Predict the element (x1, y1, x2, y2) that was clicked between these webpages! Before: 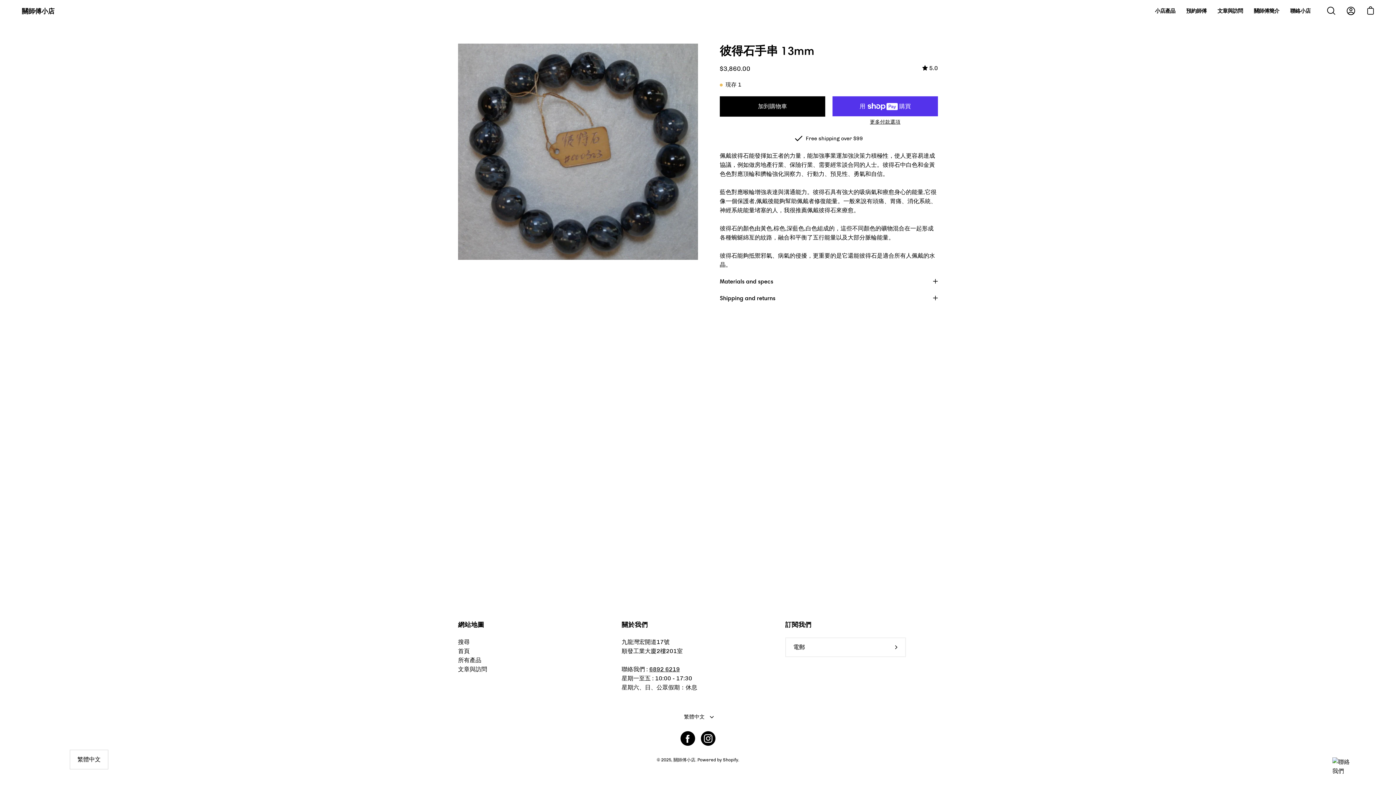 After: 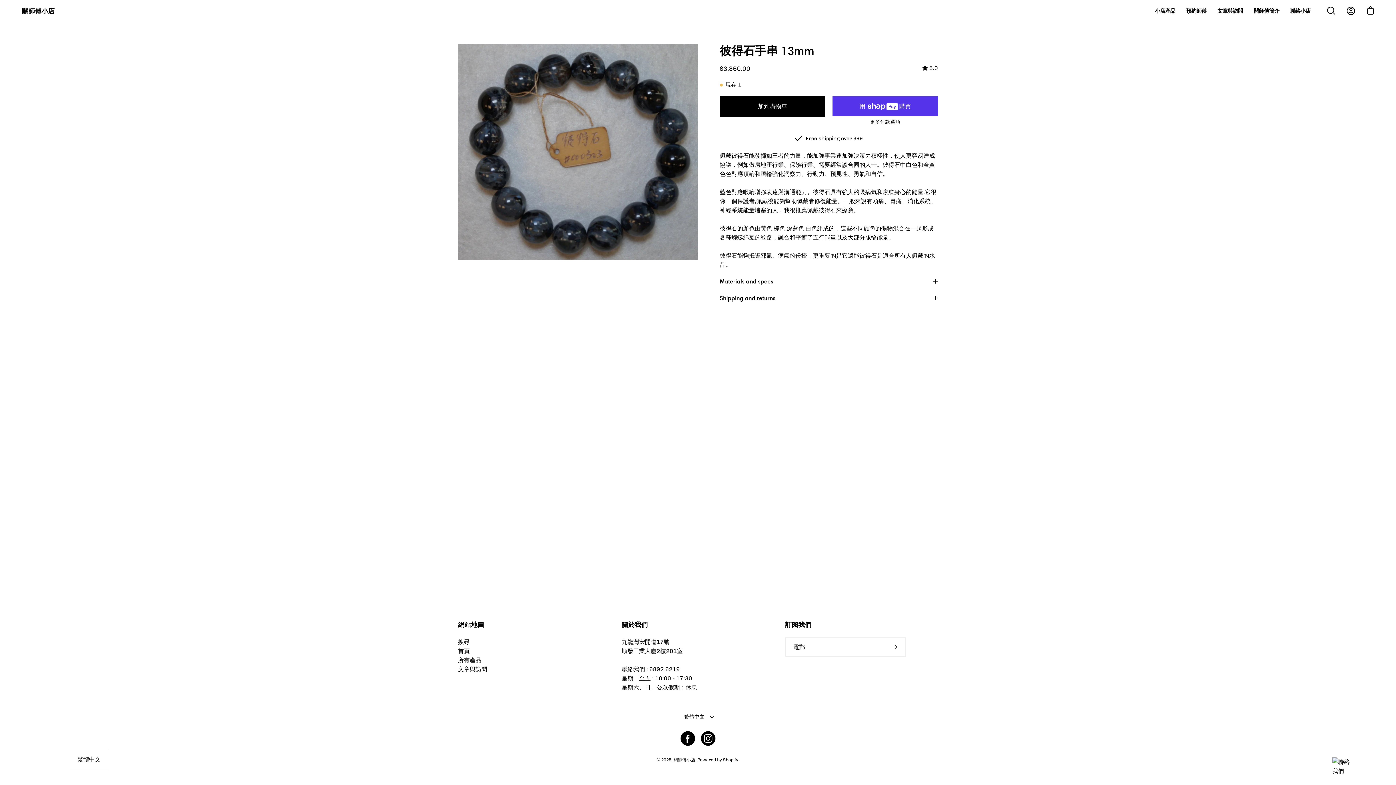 Action: label: 6892 6219 bbox: (649, 666, 680, 673)